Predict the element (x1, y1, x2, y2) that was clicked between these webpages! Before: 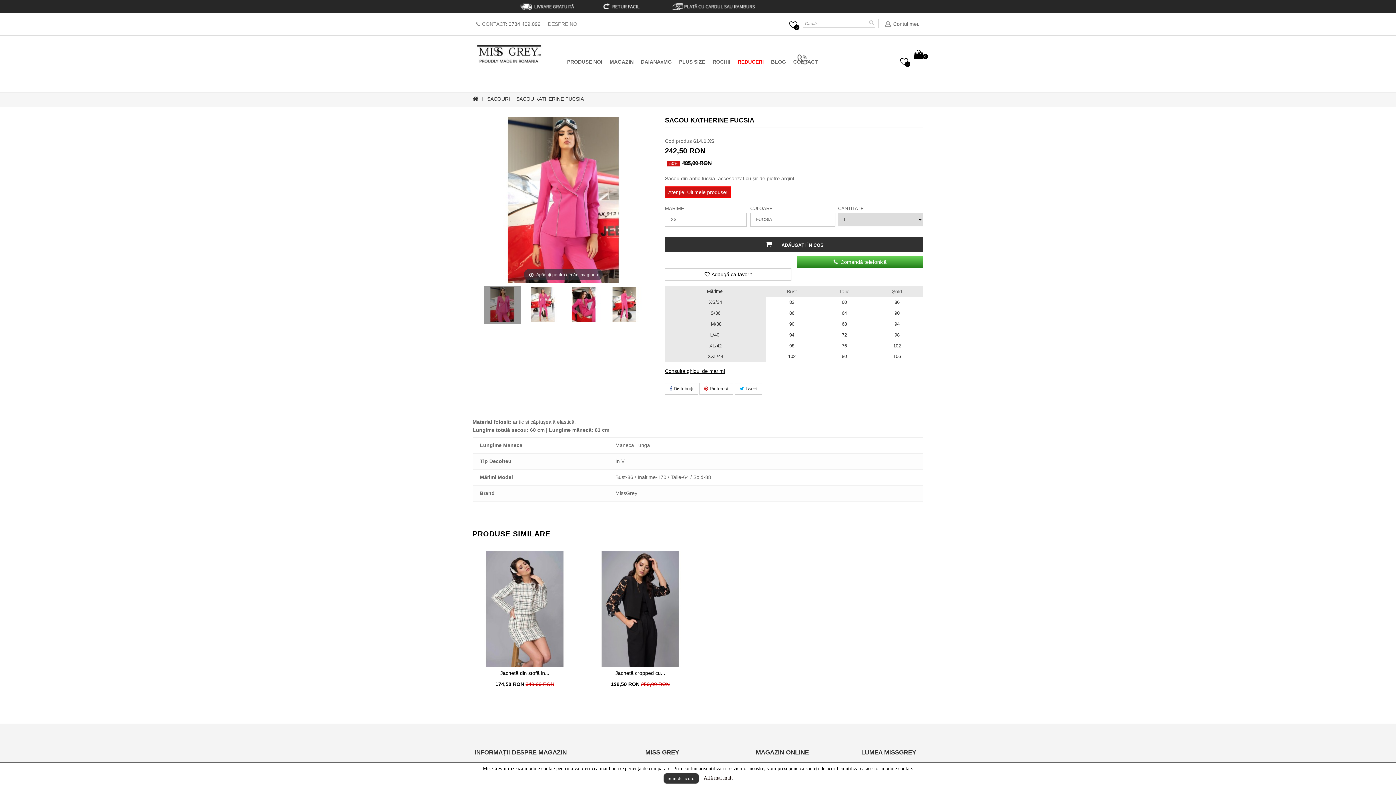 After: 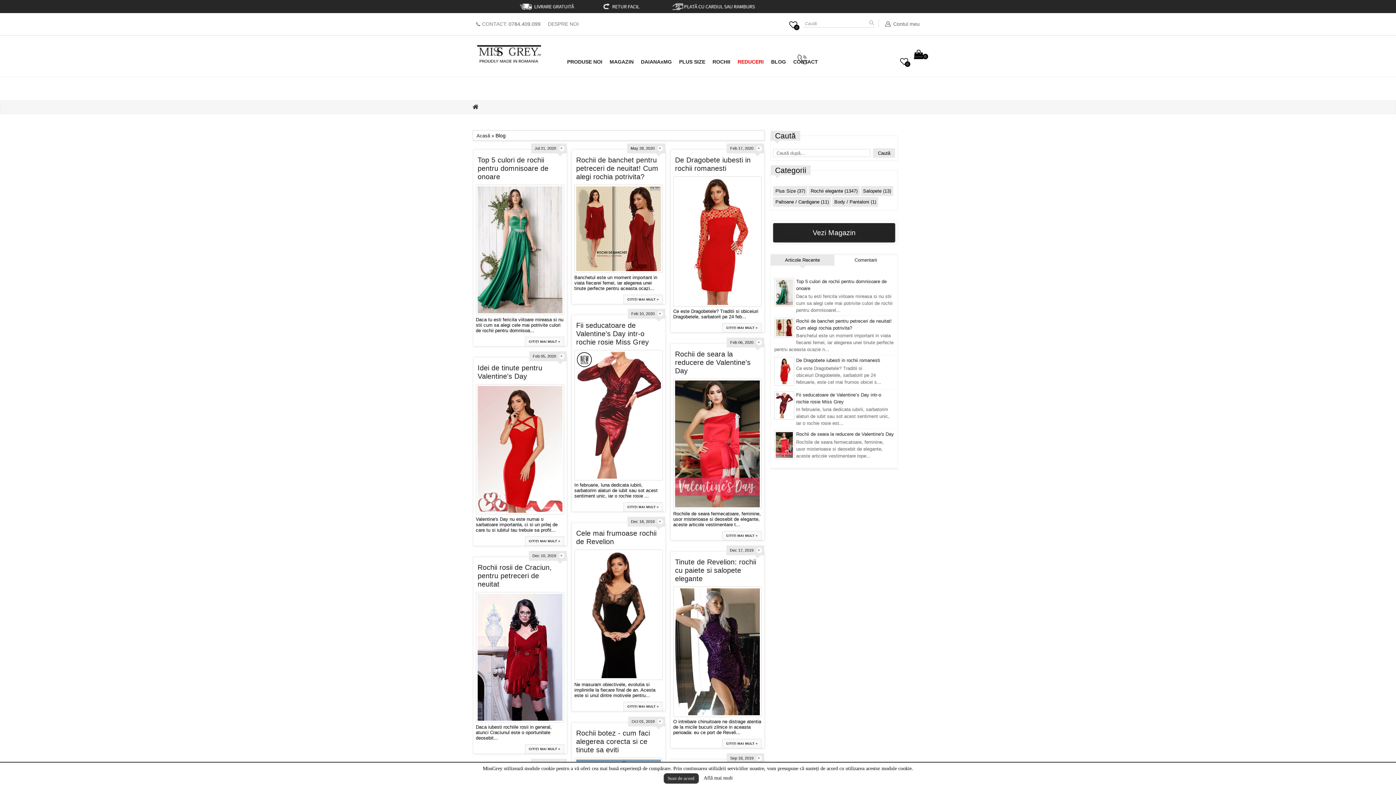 Action: bbox: (767, 54, 789, 69) label: BLOG